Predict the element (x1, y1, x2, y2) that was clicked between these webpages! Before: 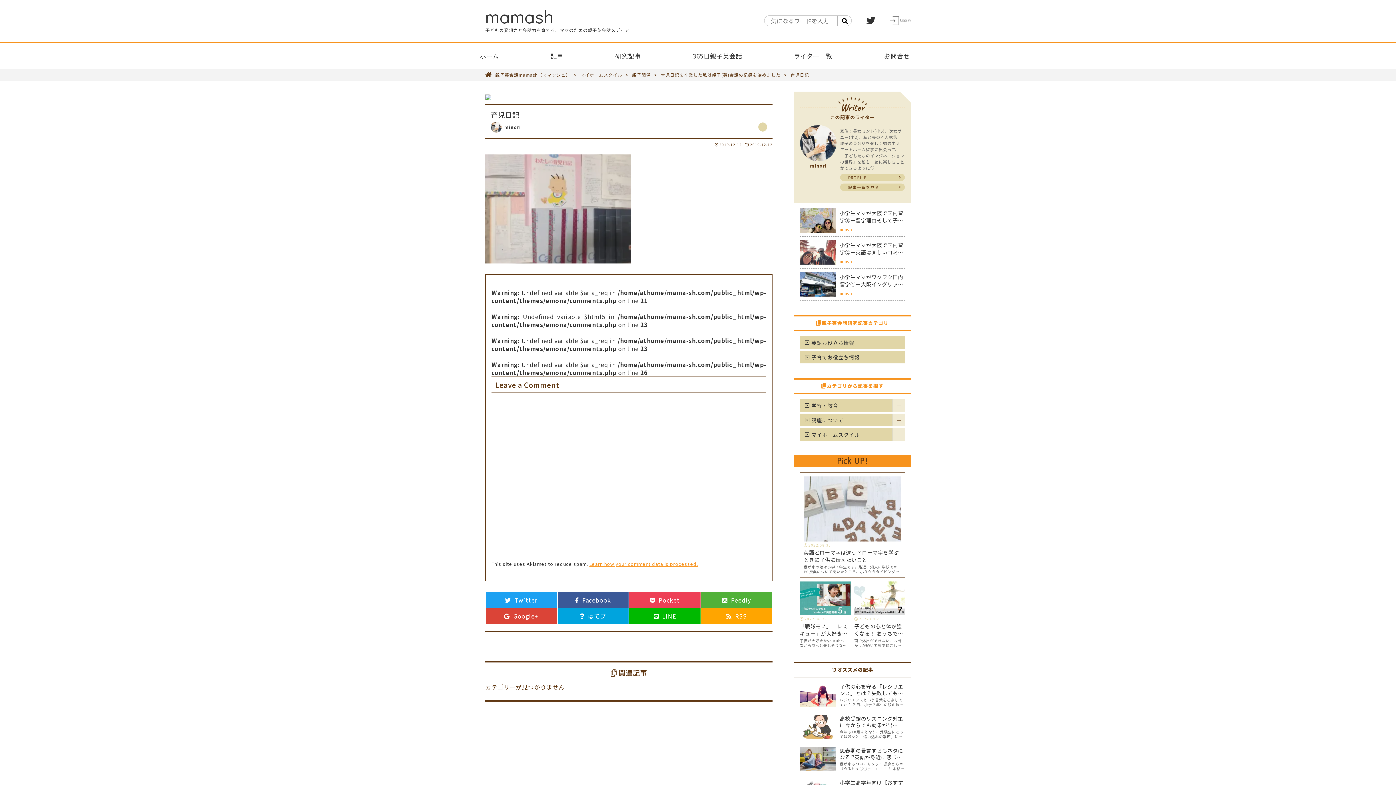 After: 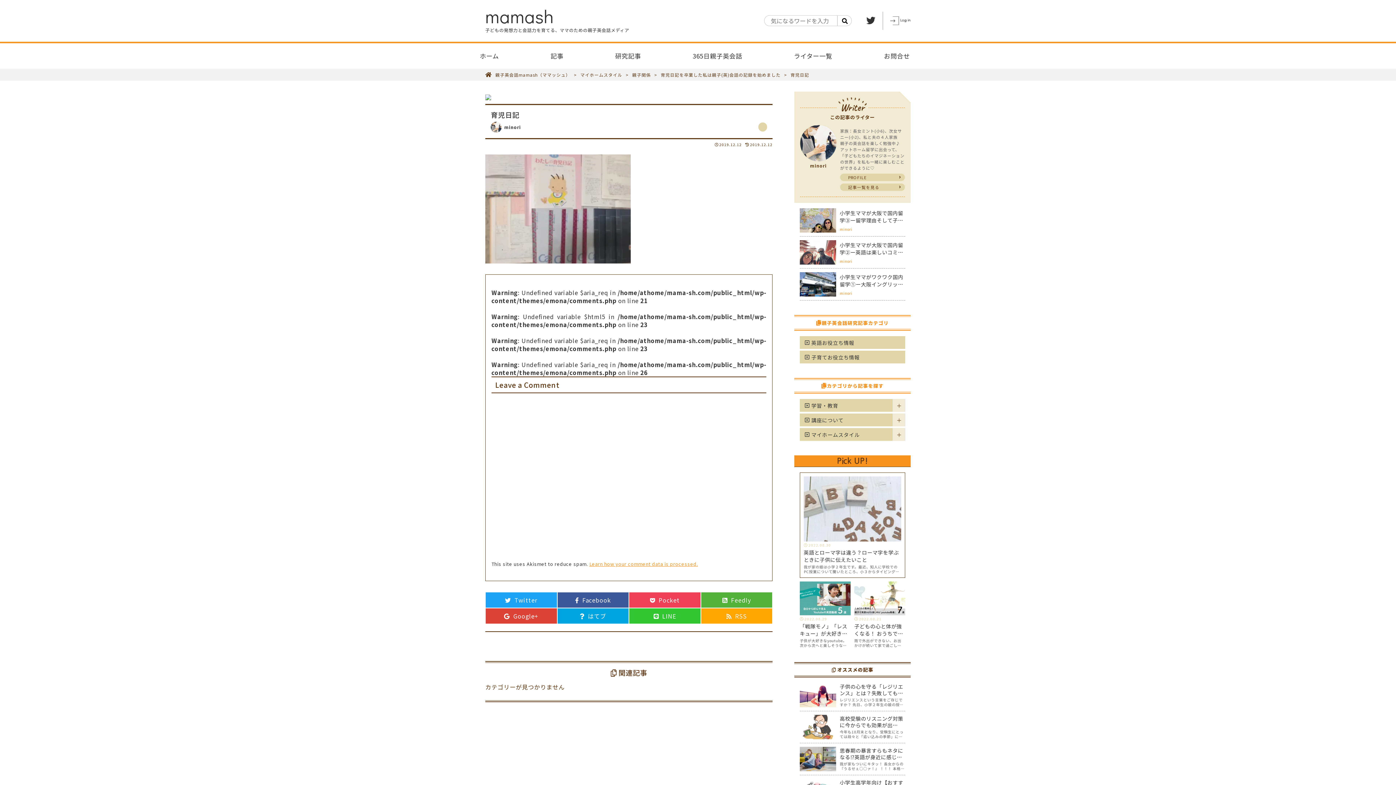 Action: bbox: (629, 608, 700, 624) label: LINE